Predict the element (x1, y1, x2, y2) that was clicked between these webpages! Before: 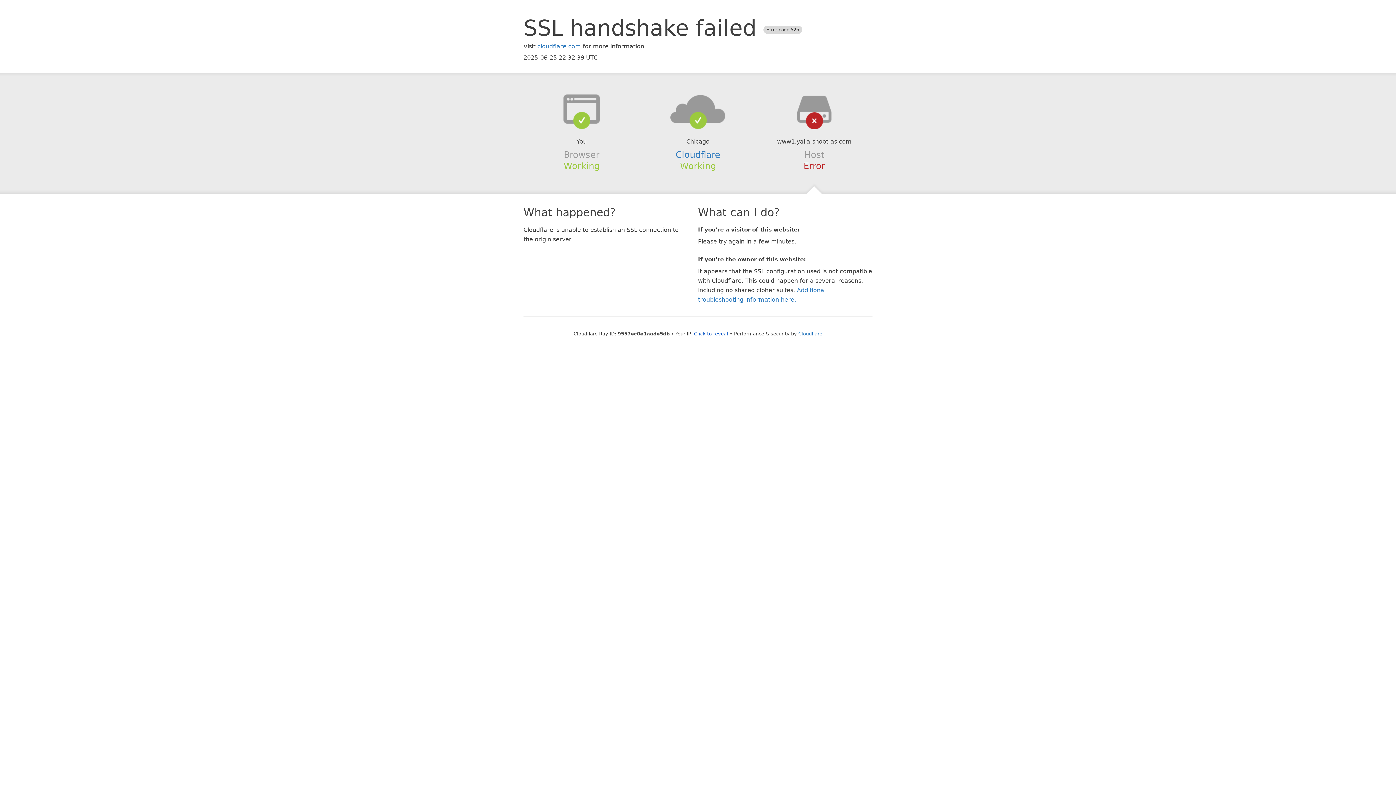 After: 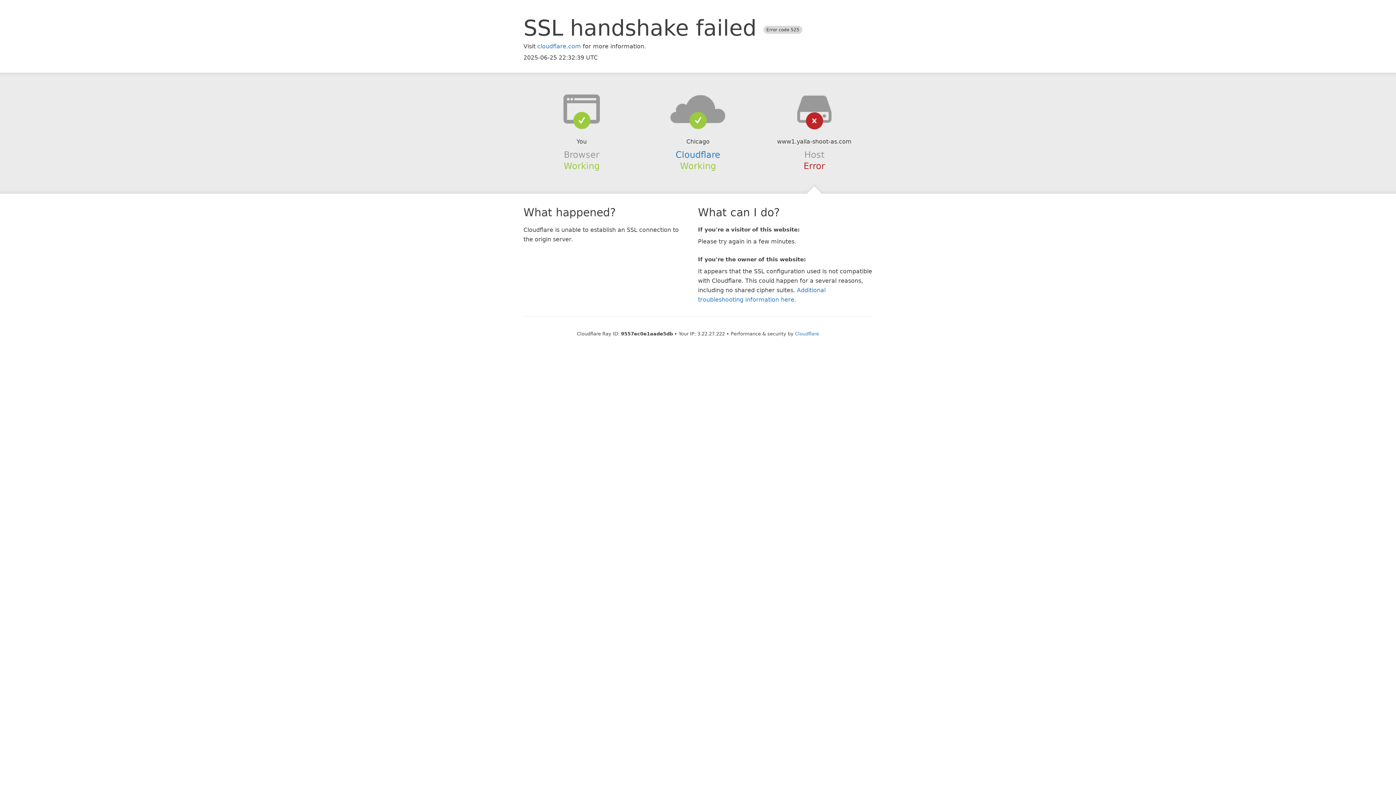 Action: label: Click to reveal bbox: (694, 331, 728, 336)